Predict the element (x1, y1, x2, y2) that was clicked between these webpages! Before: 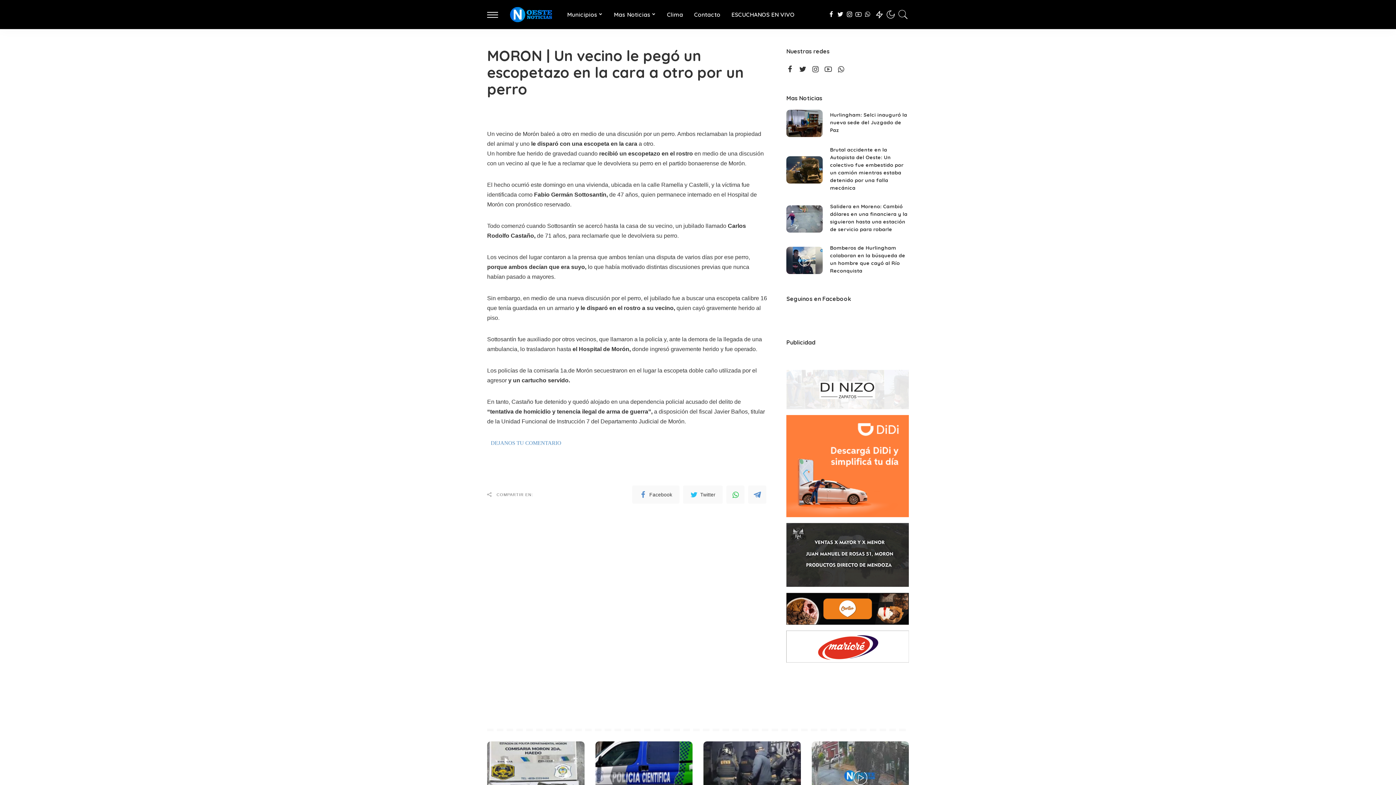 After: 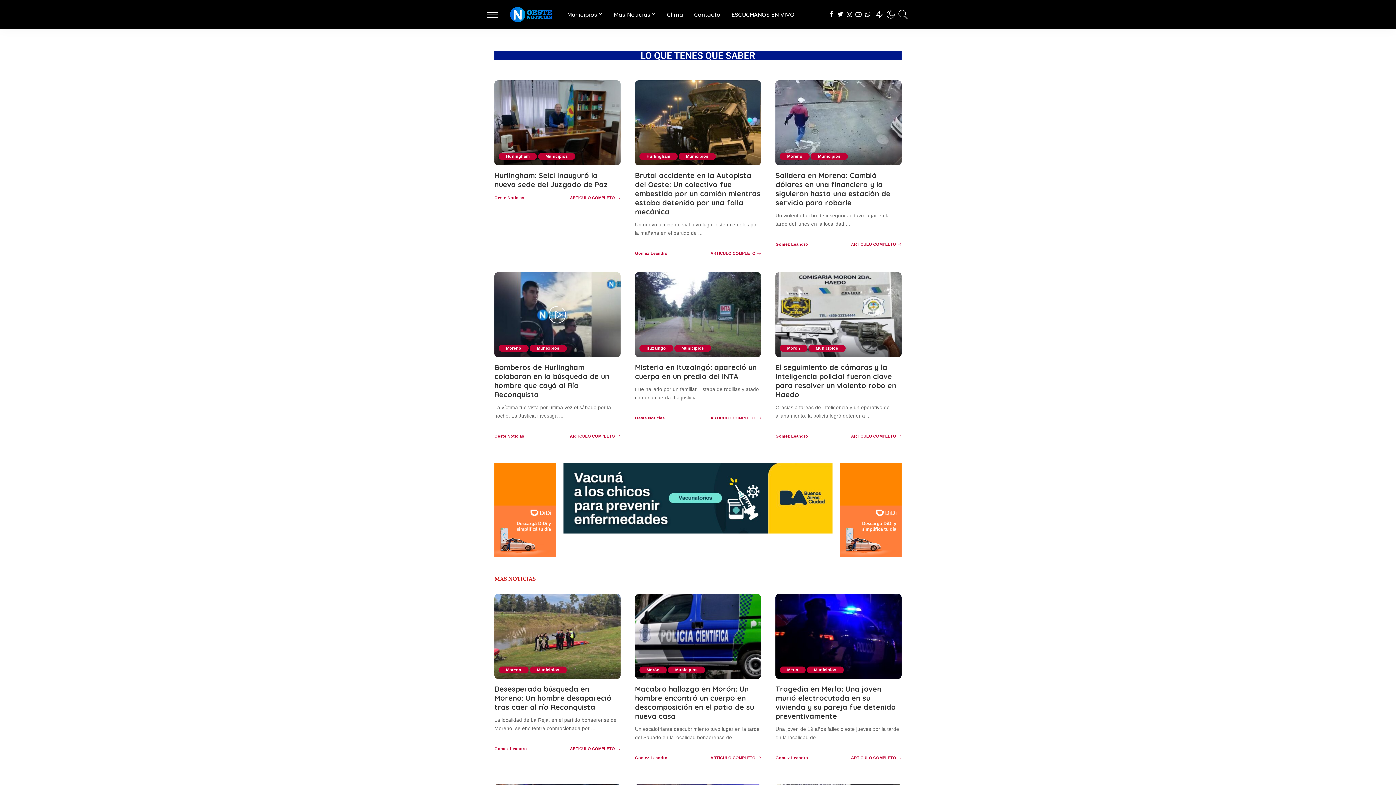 Action: bbox: (505, 3, 556, 25)